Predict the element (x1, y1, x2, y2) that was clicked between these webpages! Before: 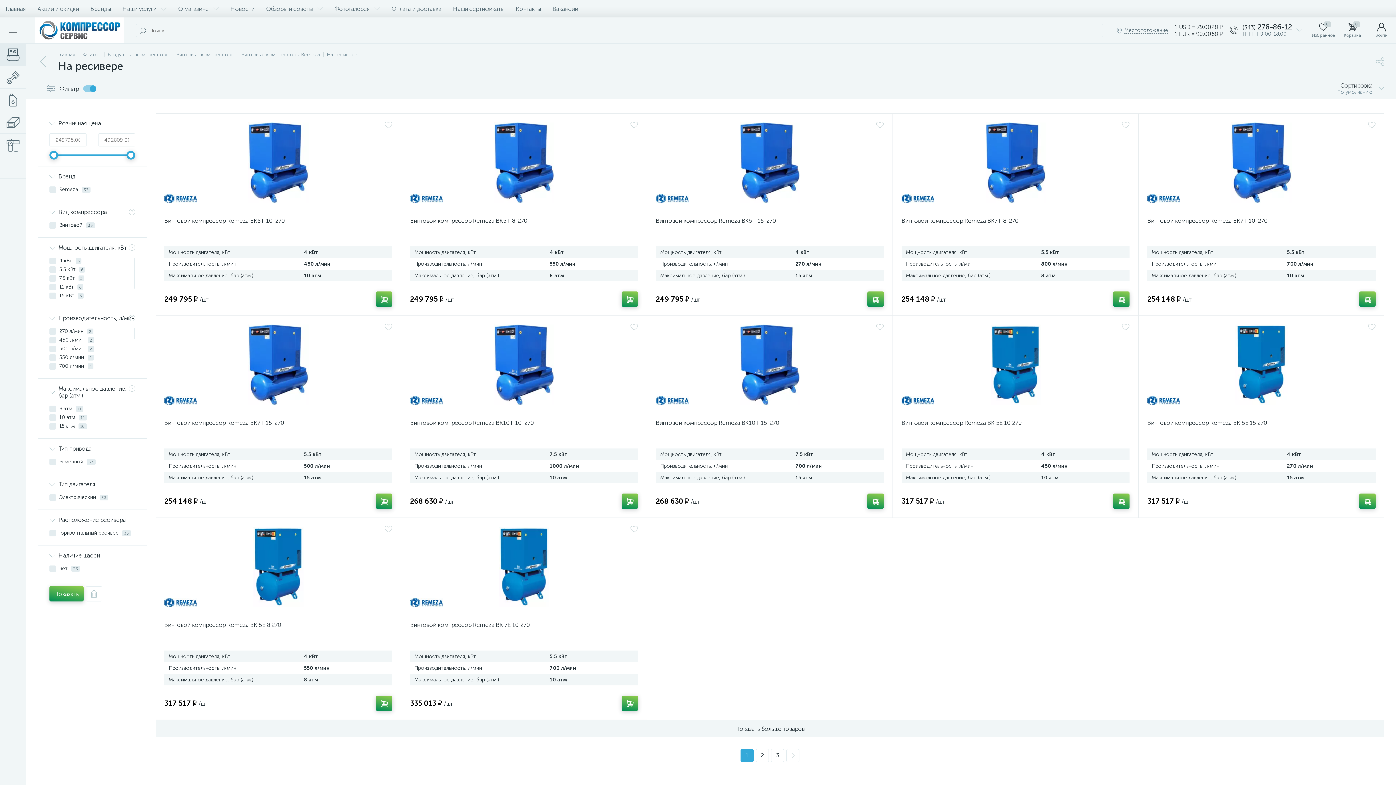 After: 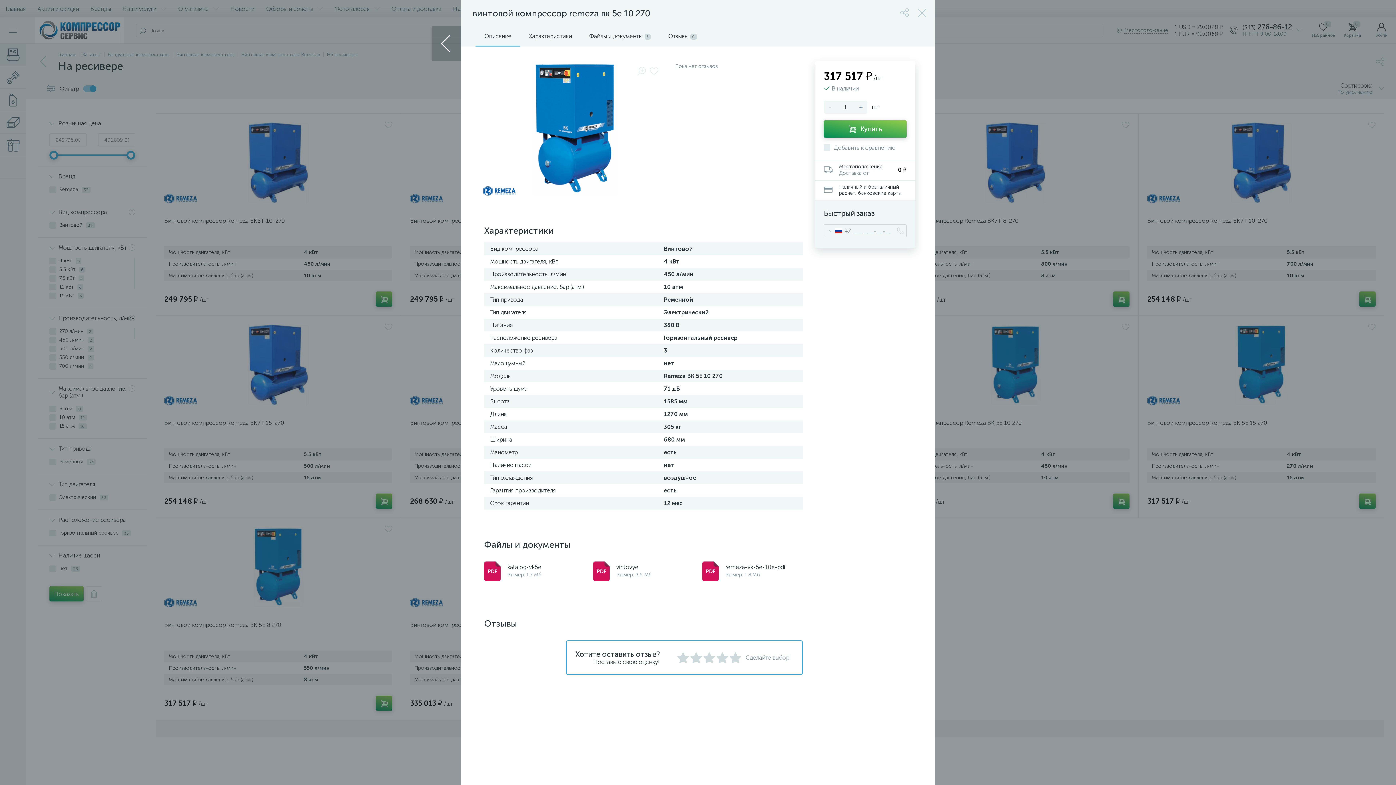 Action: label: Винтовой компрессор Remeza ВК 5E 10 270 bbox: (901, 419, 1129, 426)